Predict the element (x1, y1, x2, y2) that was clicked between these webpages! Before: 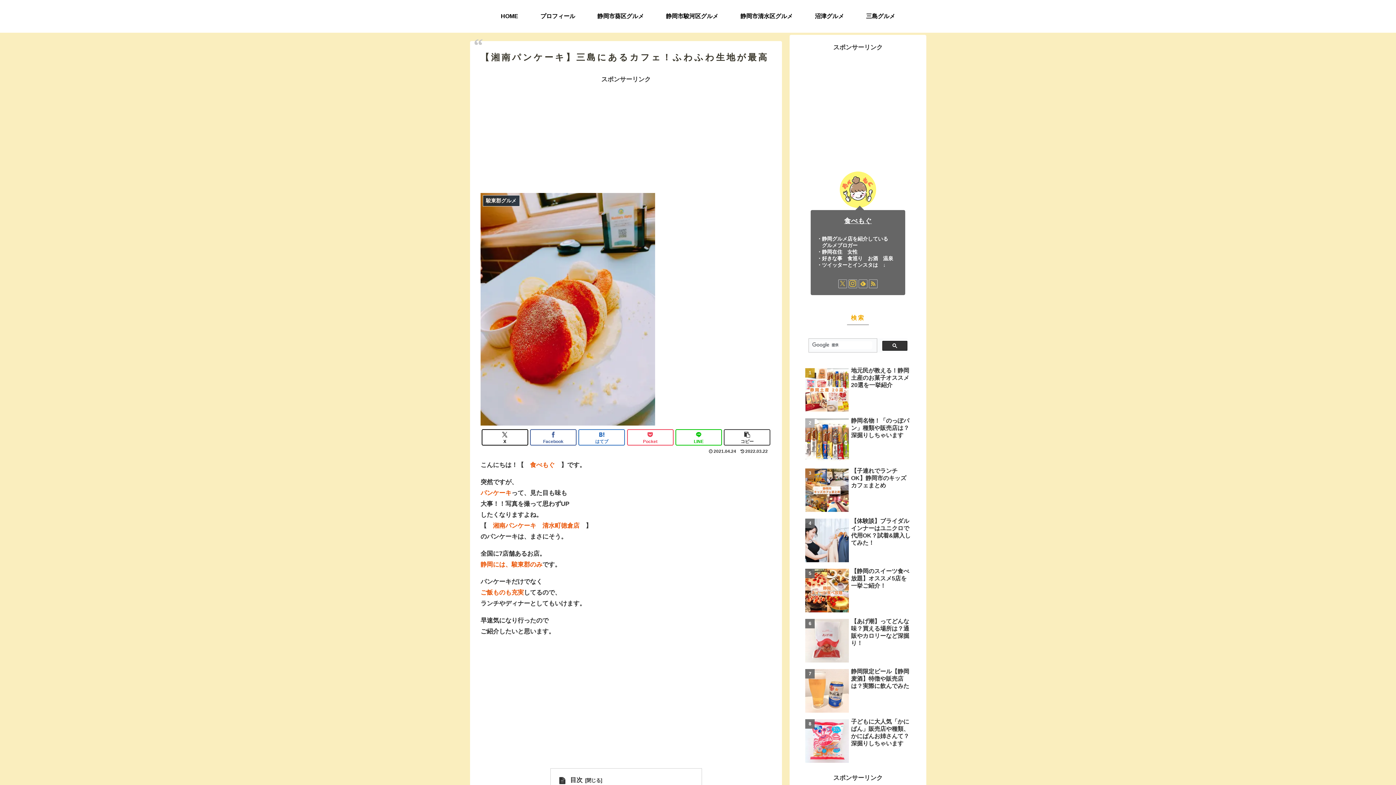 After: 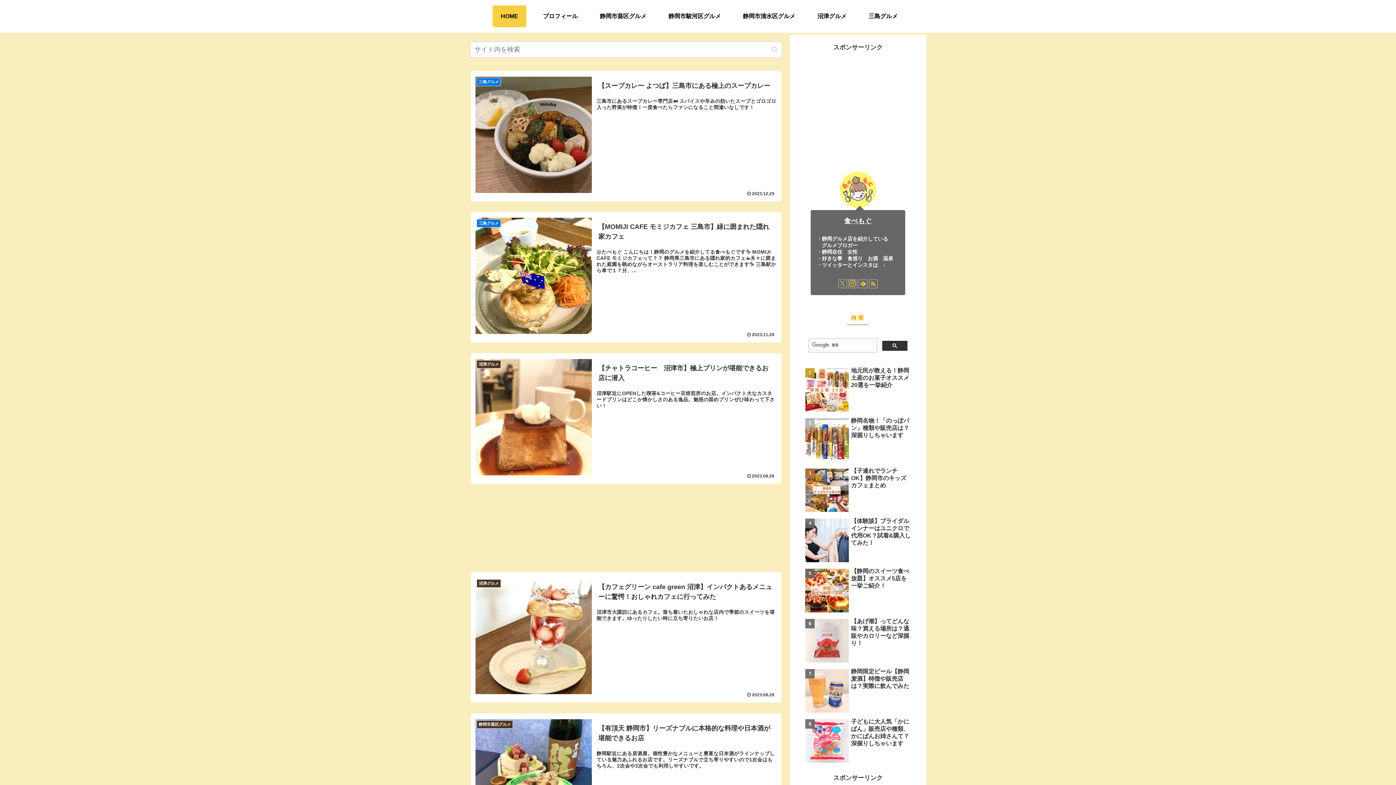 Action: label: HOME bbox: (492, 5, 526, 27)